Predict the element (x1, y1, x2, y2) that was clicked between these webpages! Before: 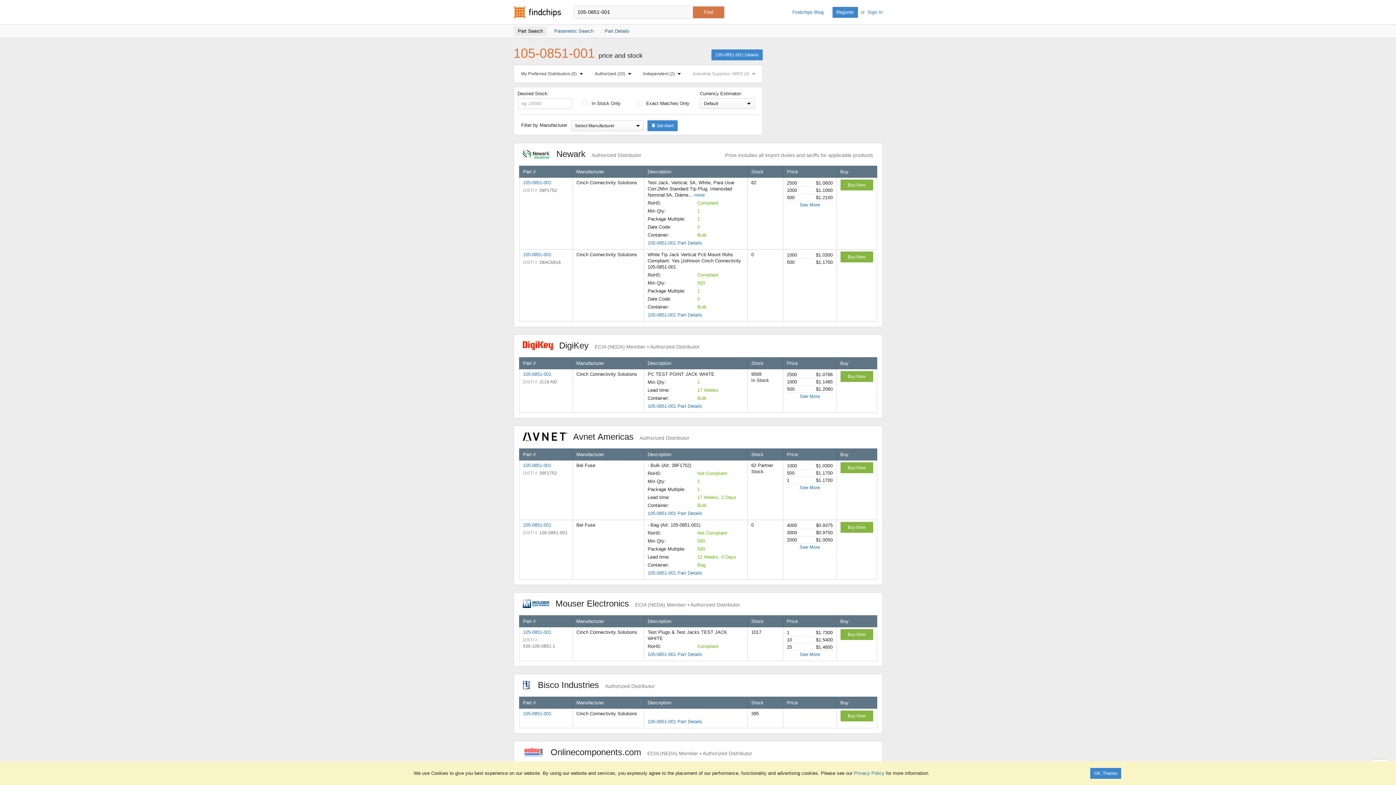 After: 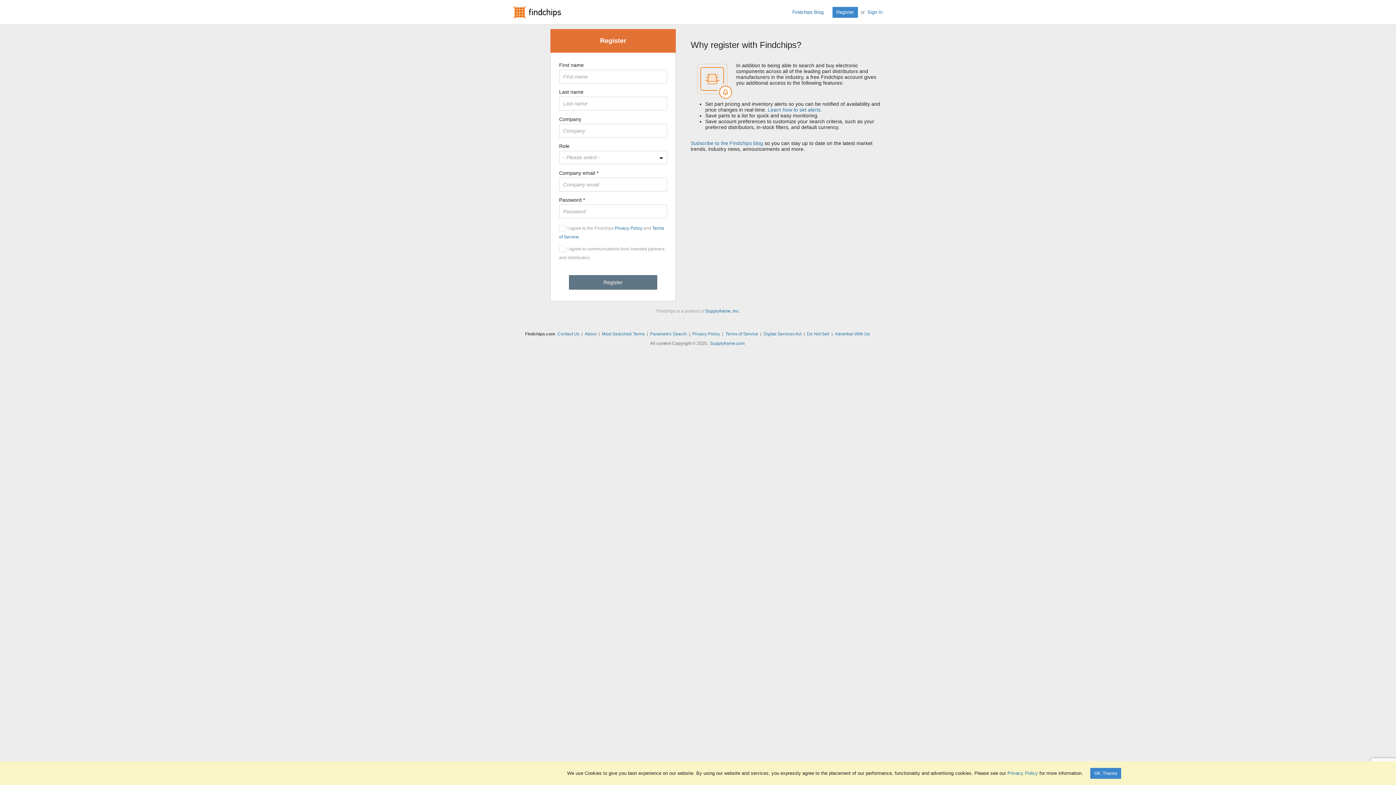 Action: bbox: (832, 6, 858, 17) label: Register